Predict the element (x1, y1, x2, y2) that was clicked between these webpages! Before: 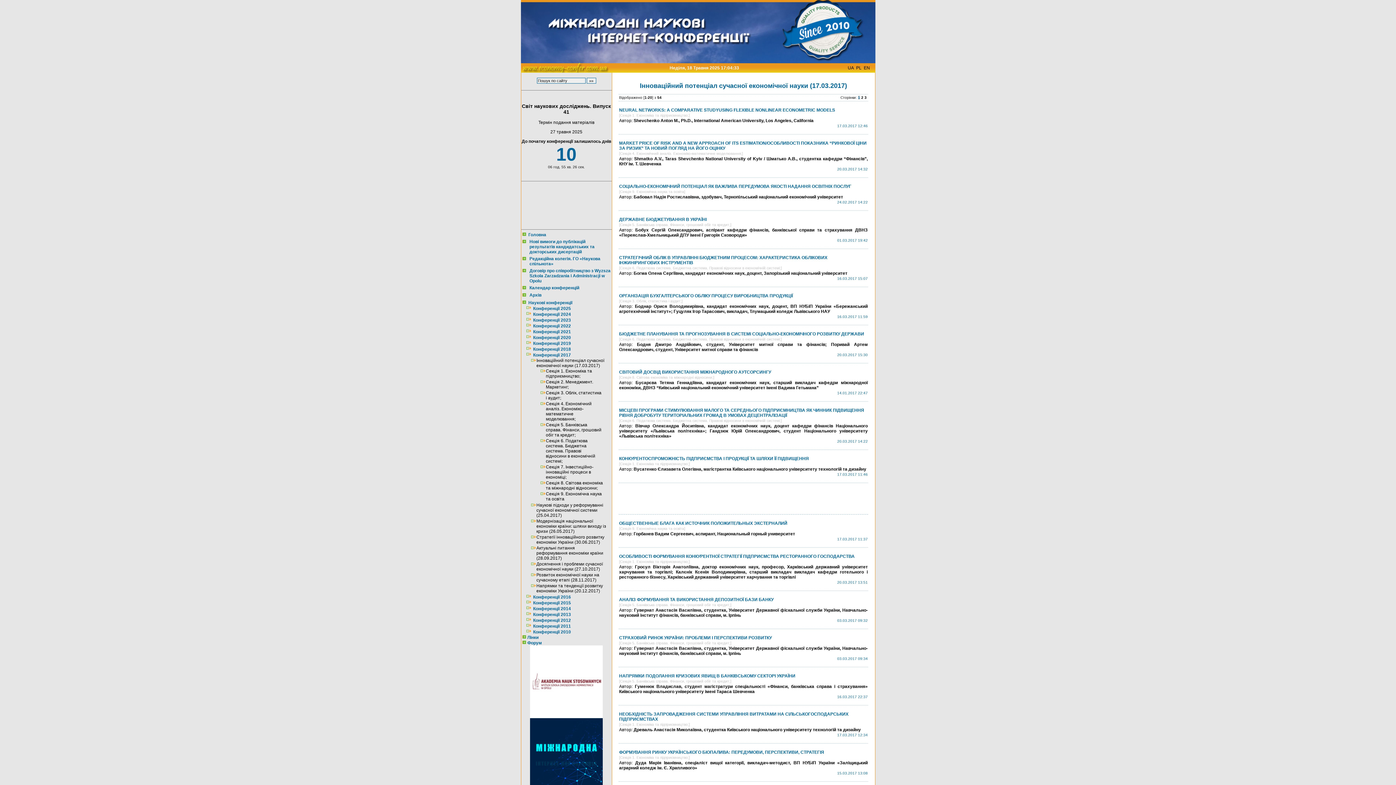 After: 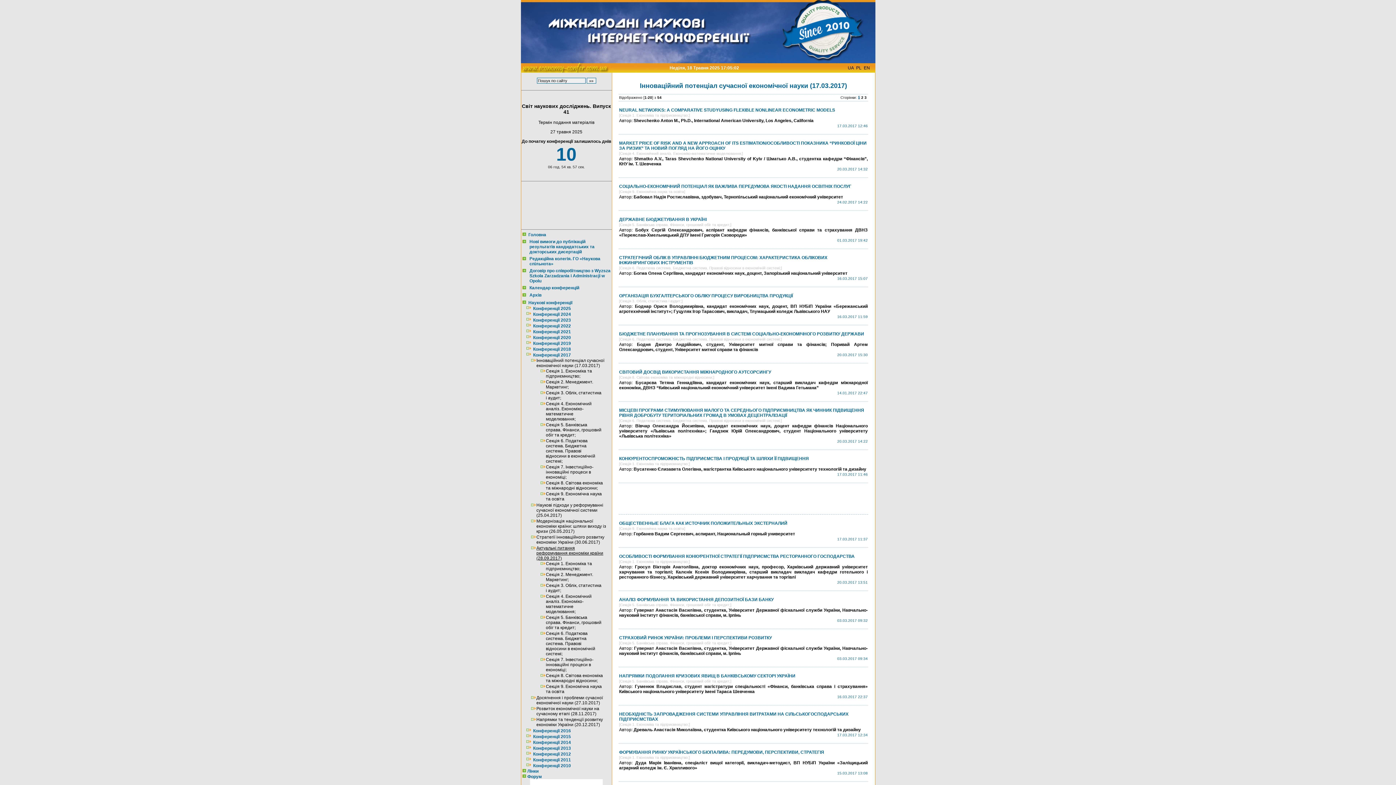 Action: label: Актуальні питання реформування економіки країни (28.09.2017) bbox: (536, 545, 603, 561)